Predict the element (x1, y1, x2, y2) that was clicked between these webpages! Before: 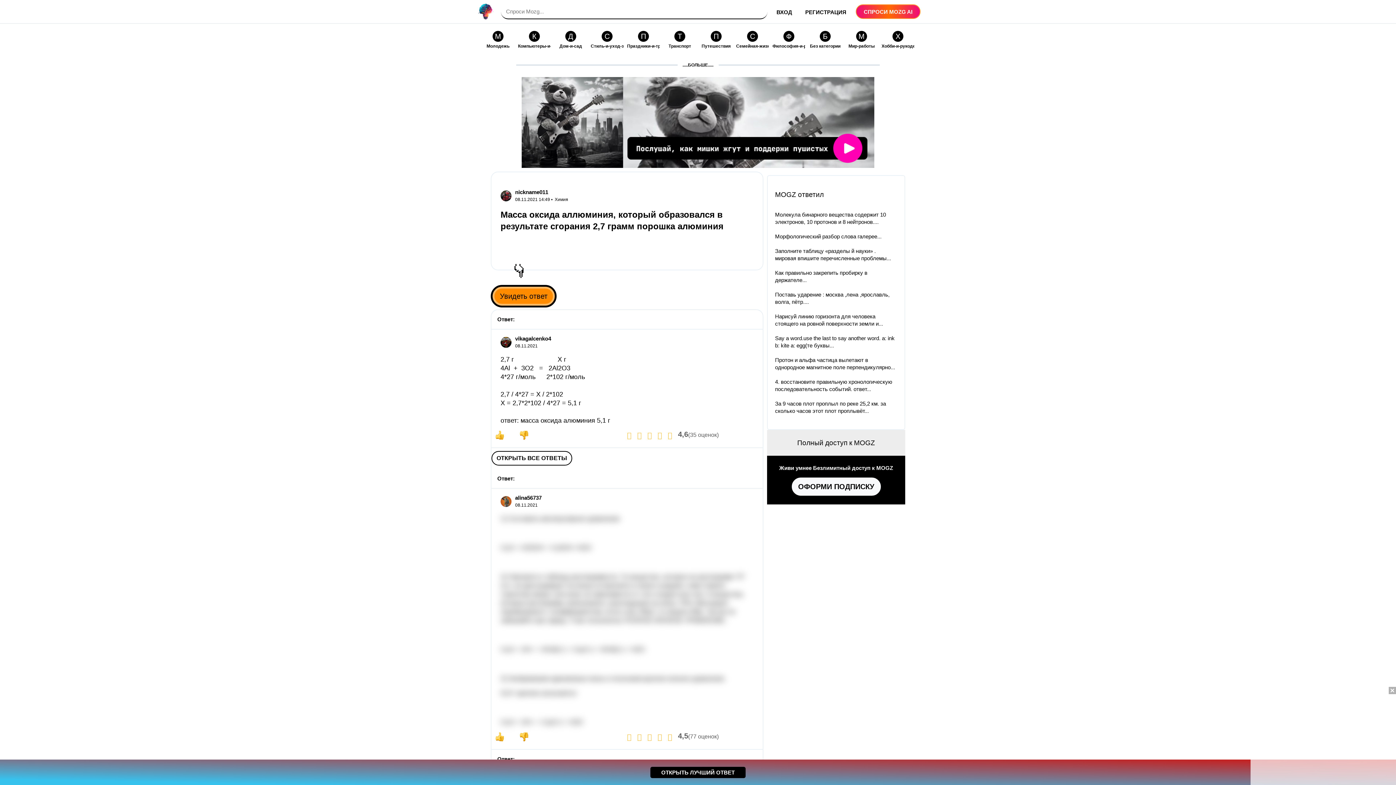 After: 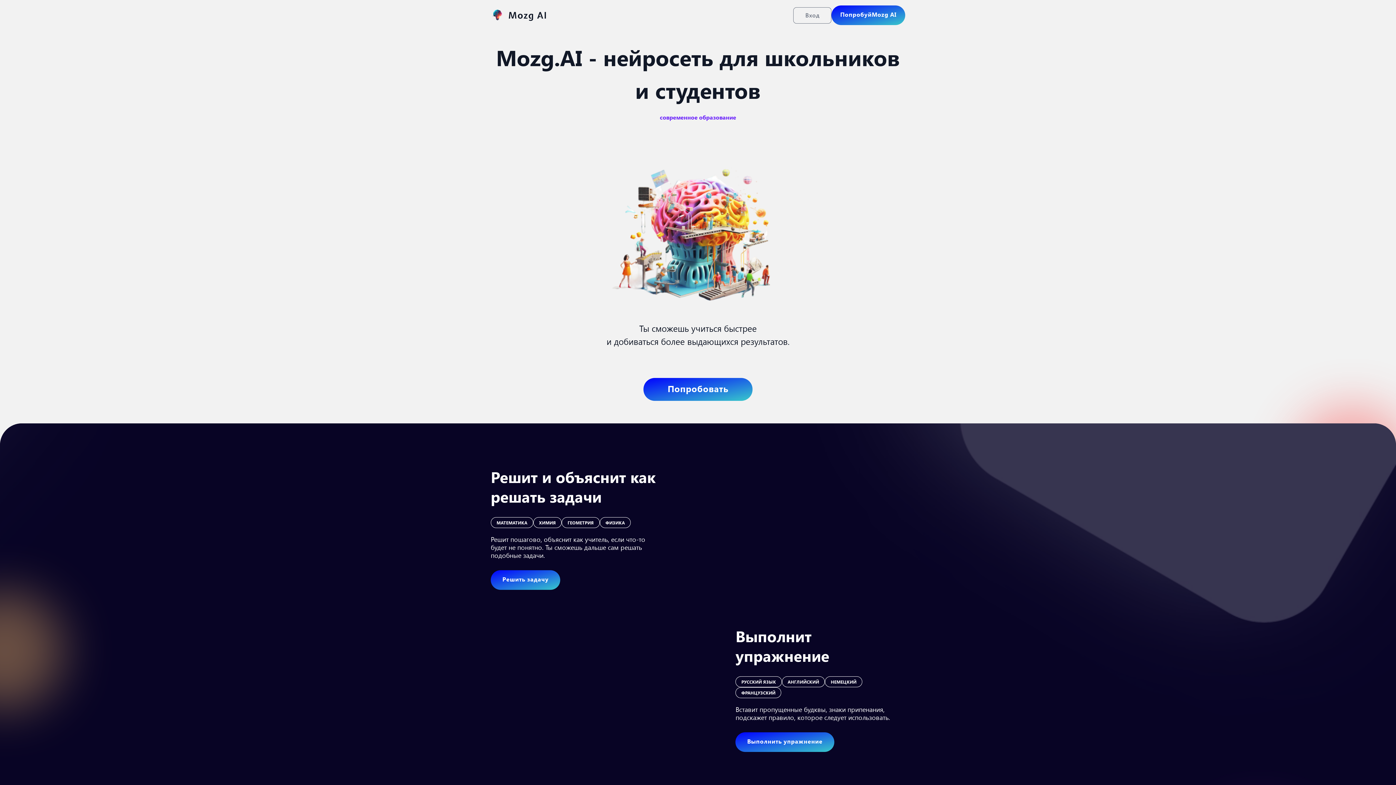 Action: label: ВХОД bbox: (773, 4, 796, 19)